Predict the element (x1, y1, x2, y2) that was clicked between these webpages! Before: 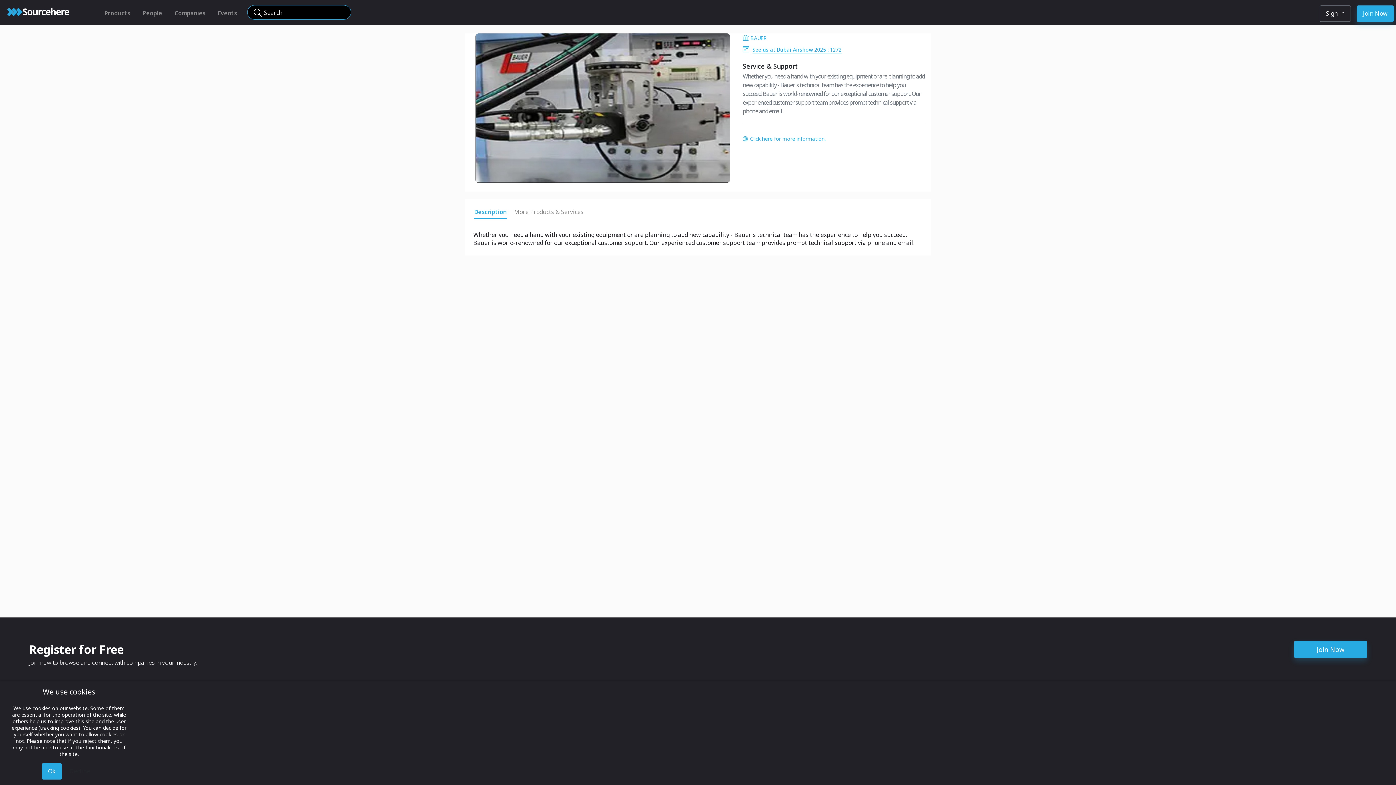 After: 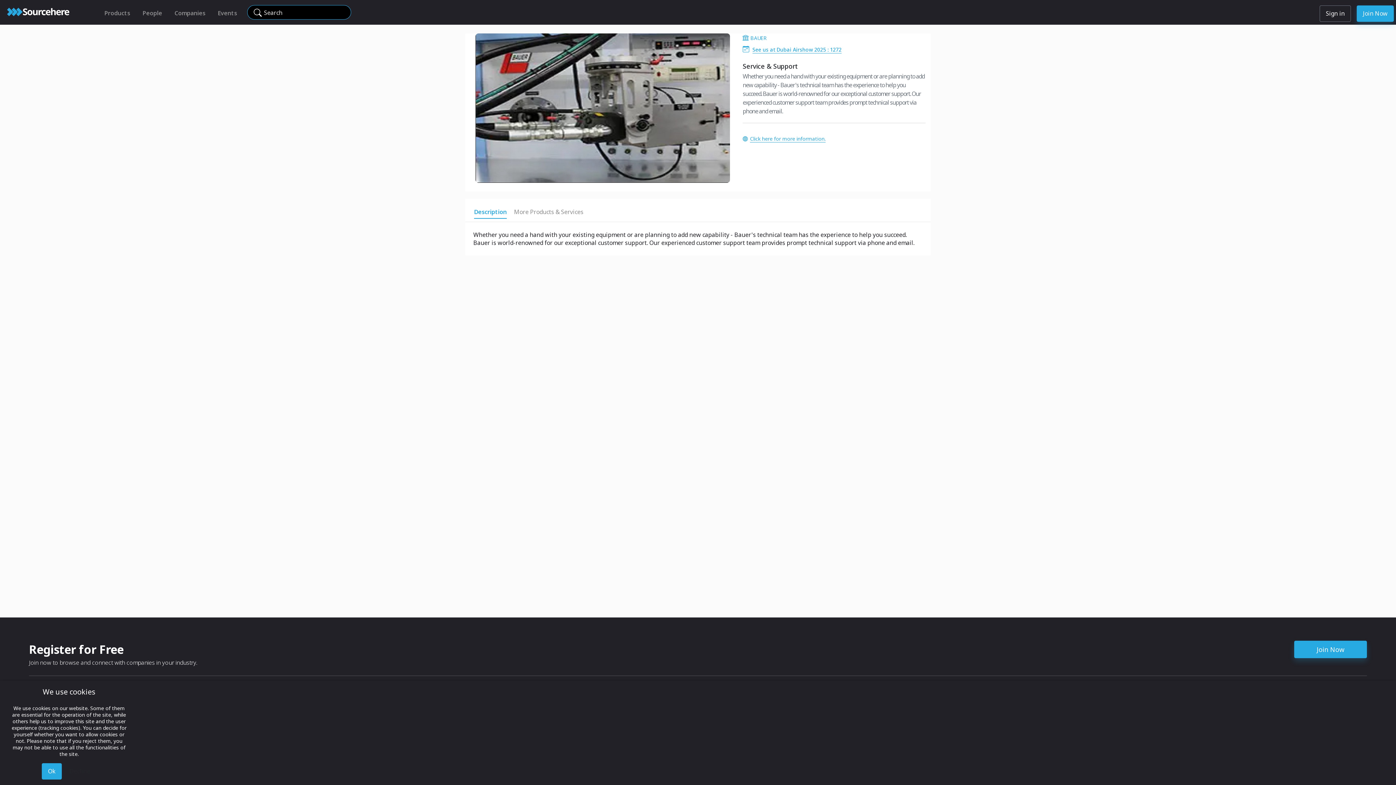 Action: bbox: (750, 135, 825, 142) label: Click here for more information.